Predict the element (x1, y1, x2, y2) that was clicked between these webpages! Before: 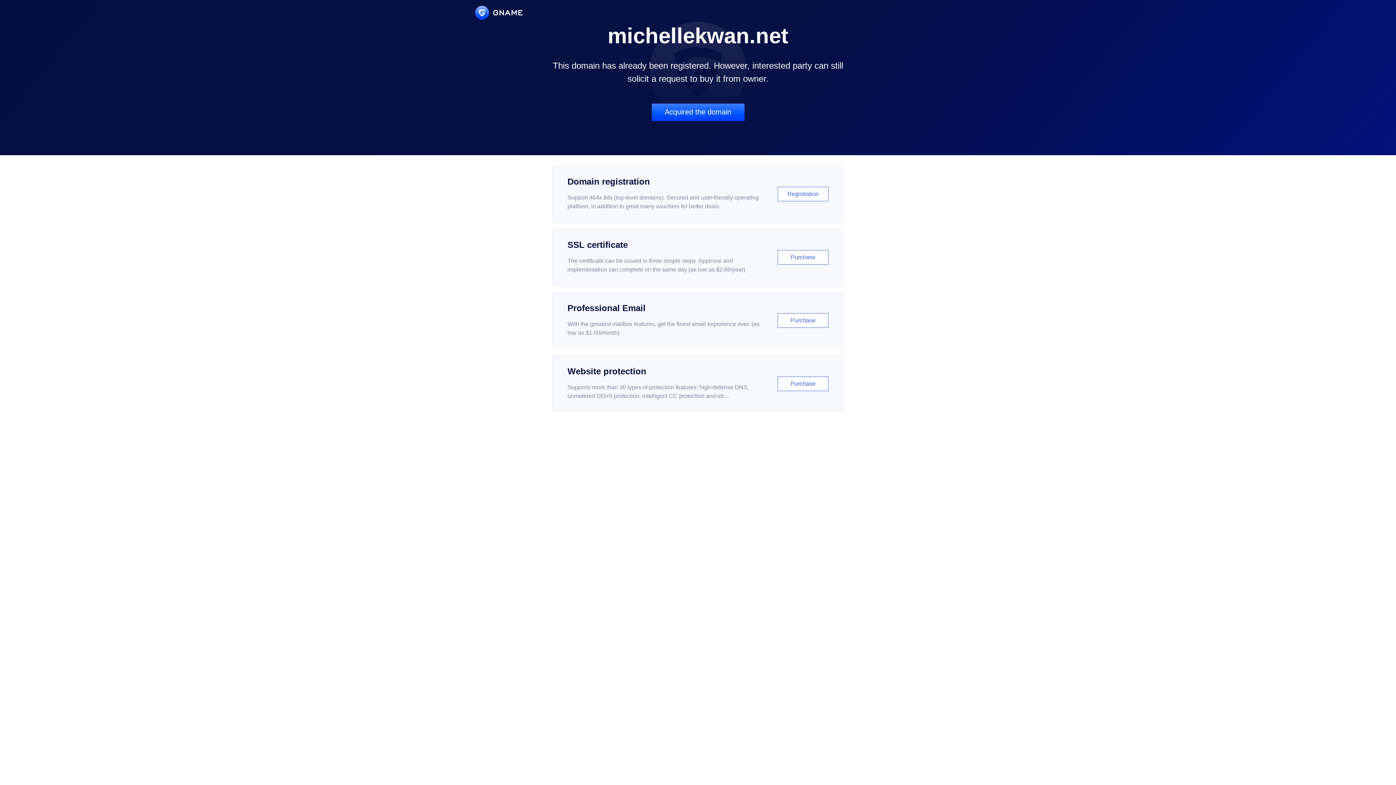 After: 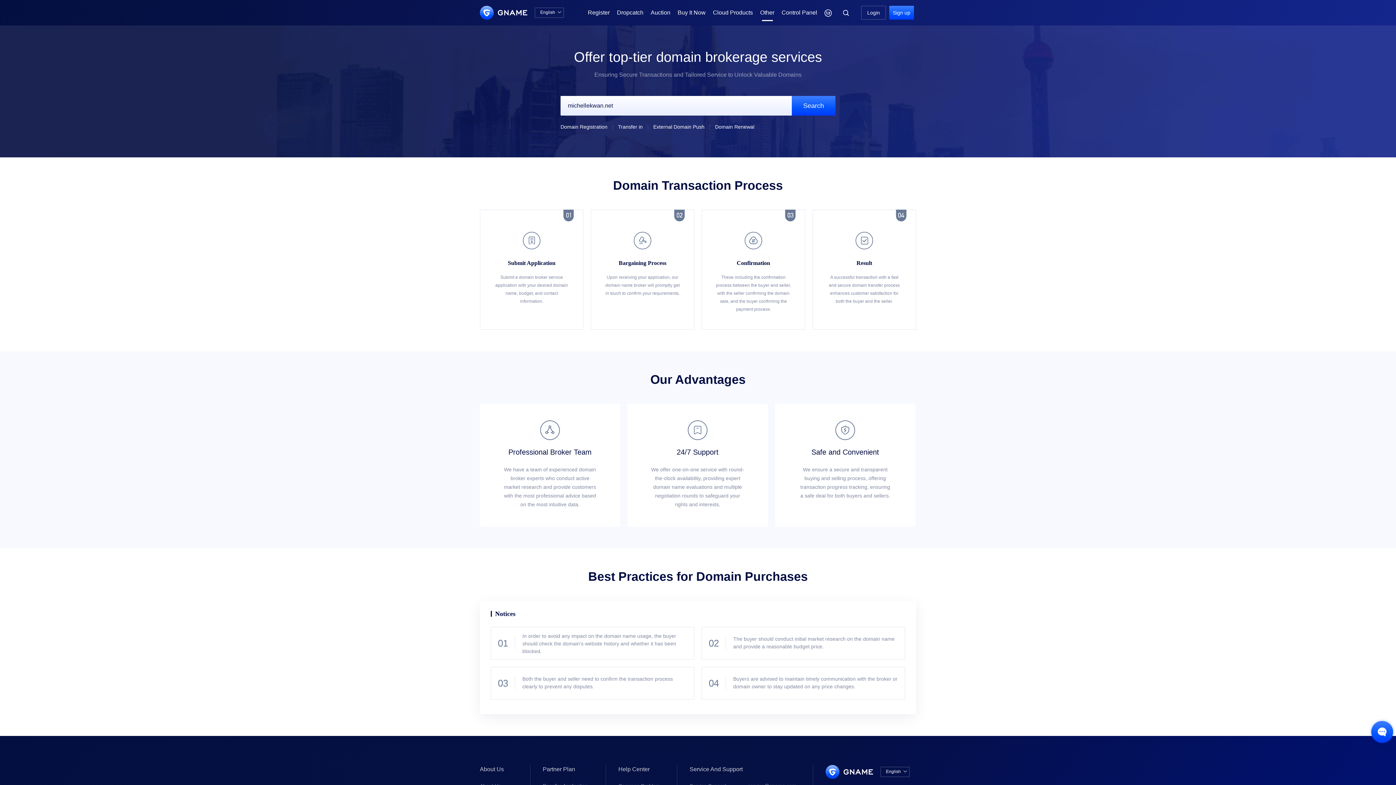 Action: label: Acquired the domain bbox: (651, 103, 744, 121)